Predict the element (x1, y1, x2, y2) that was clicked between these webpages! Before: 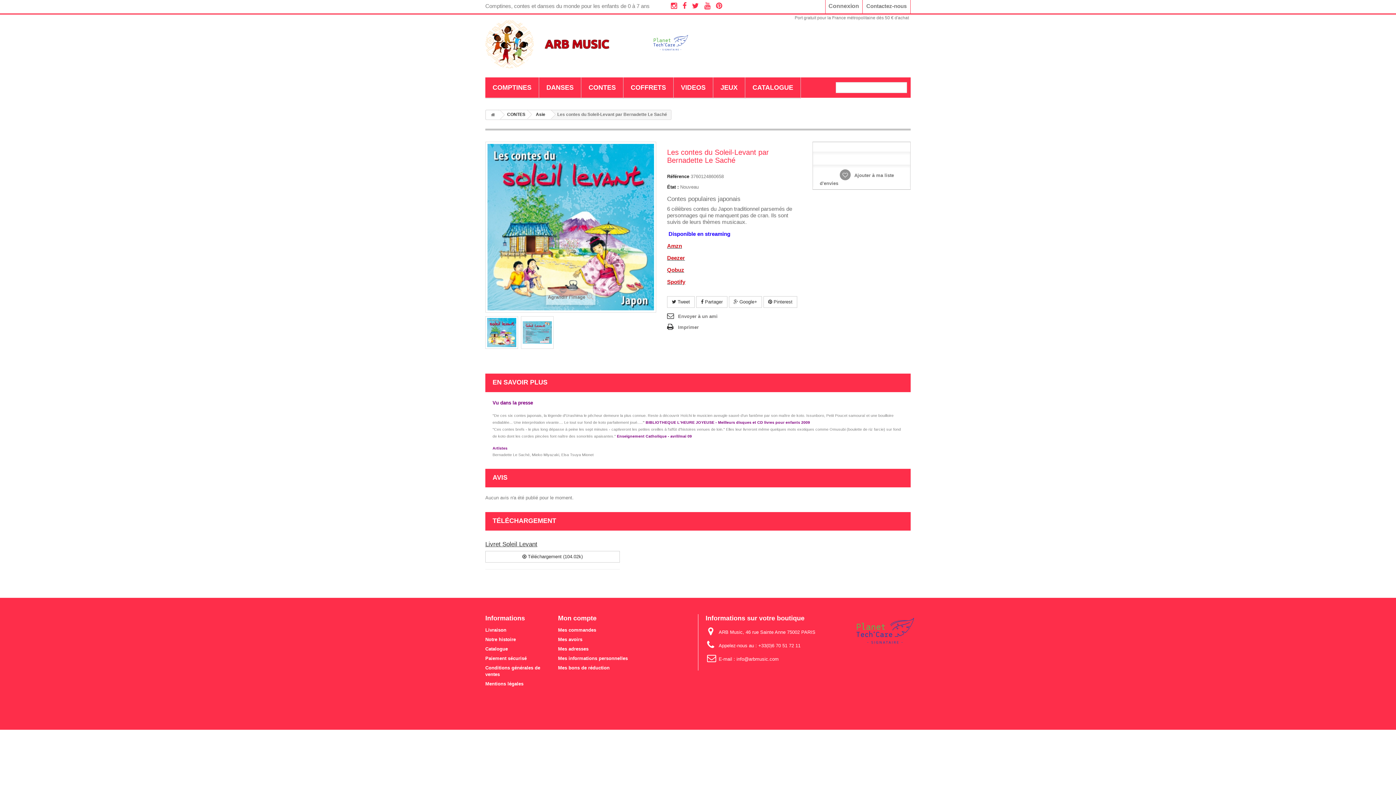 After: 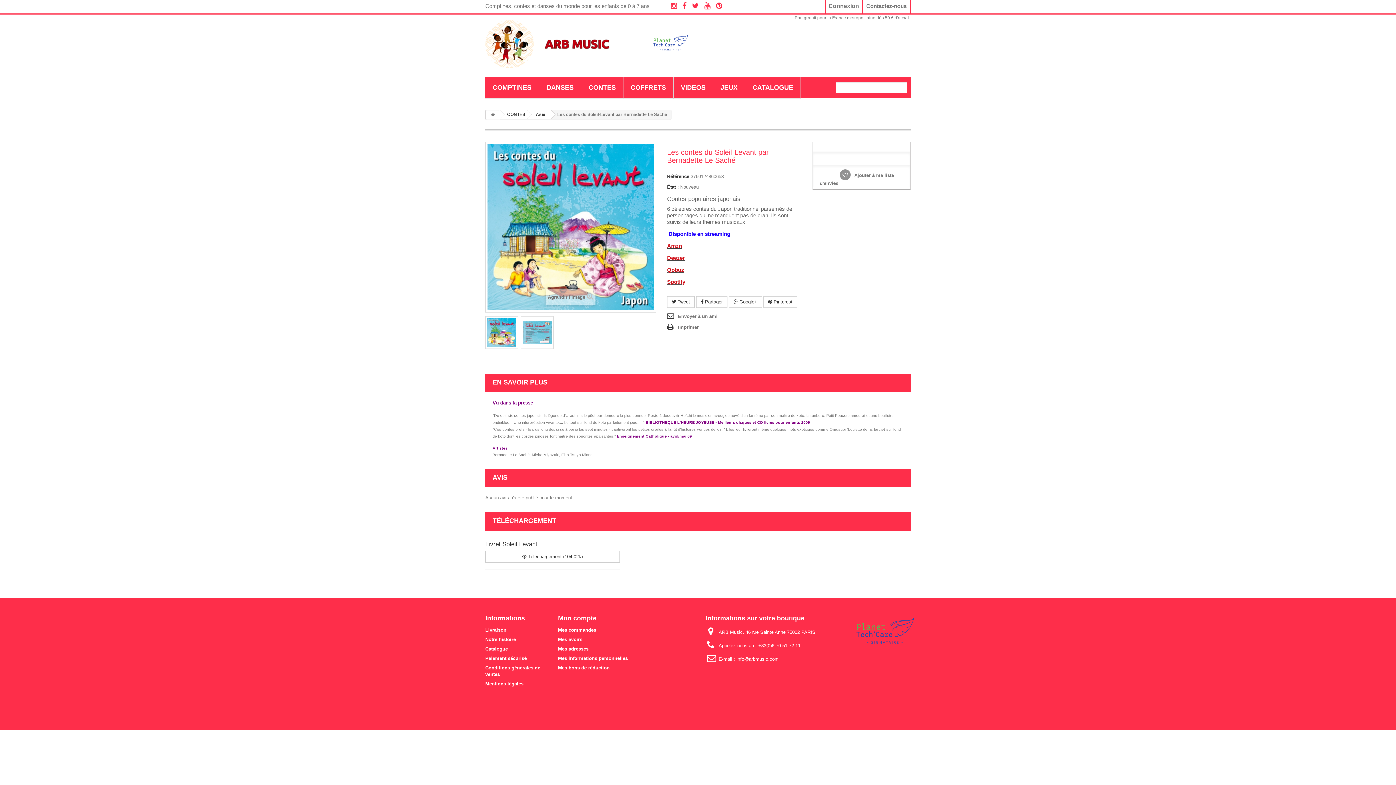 Action: bbox: (704, 1, 710, 9)